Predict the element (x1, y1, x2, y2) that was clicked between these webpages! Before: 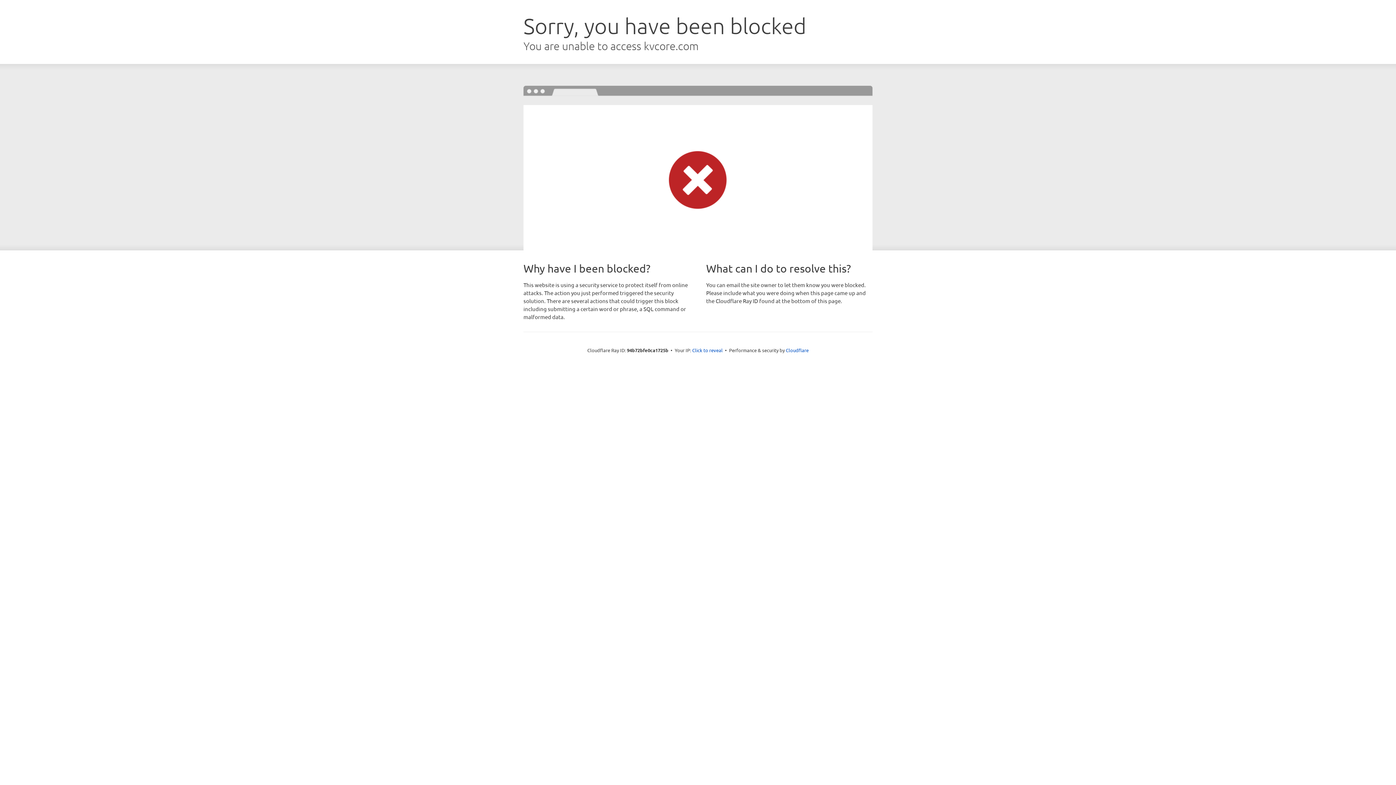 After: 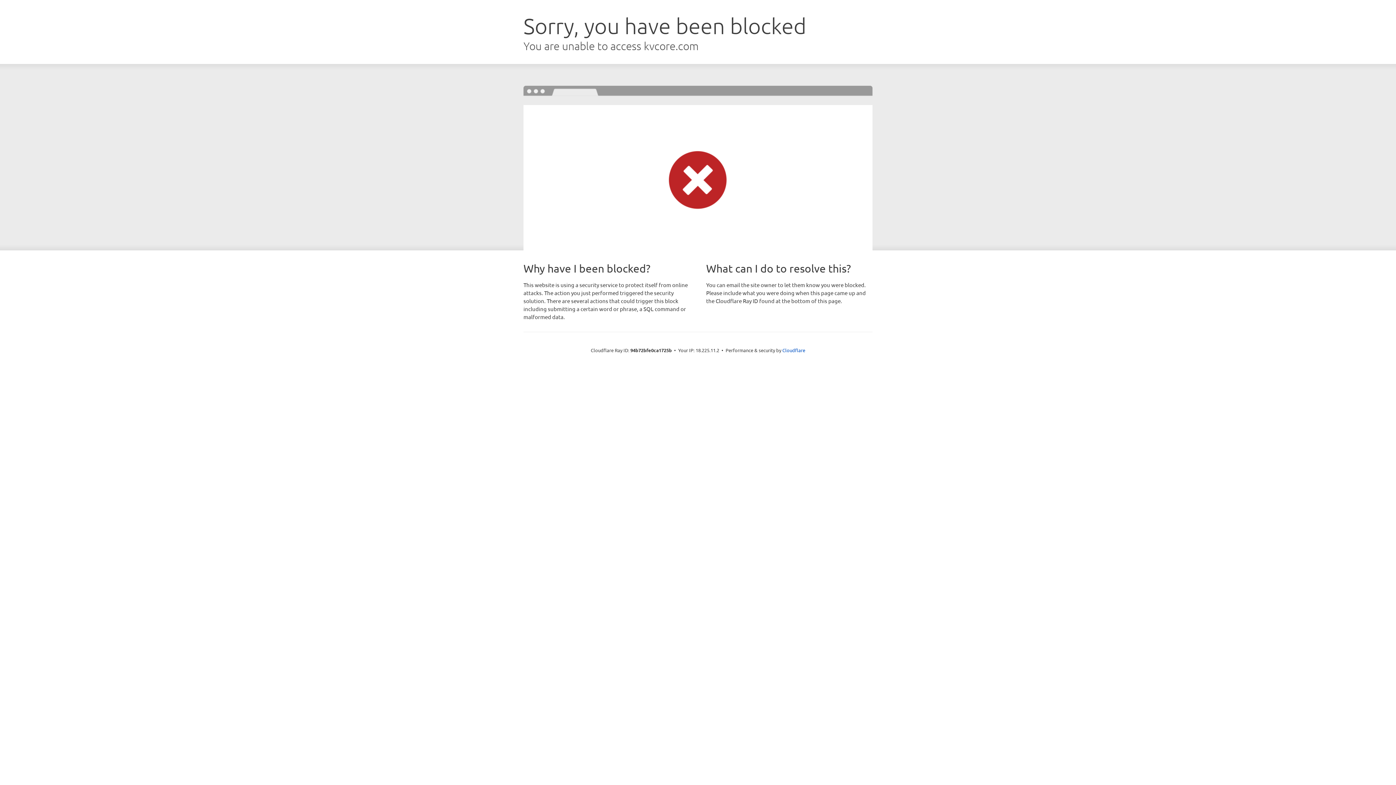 Action: label: Click to reveal bbox: (692, 346, 722, 353)